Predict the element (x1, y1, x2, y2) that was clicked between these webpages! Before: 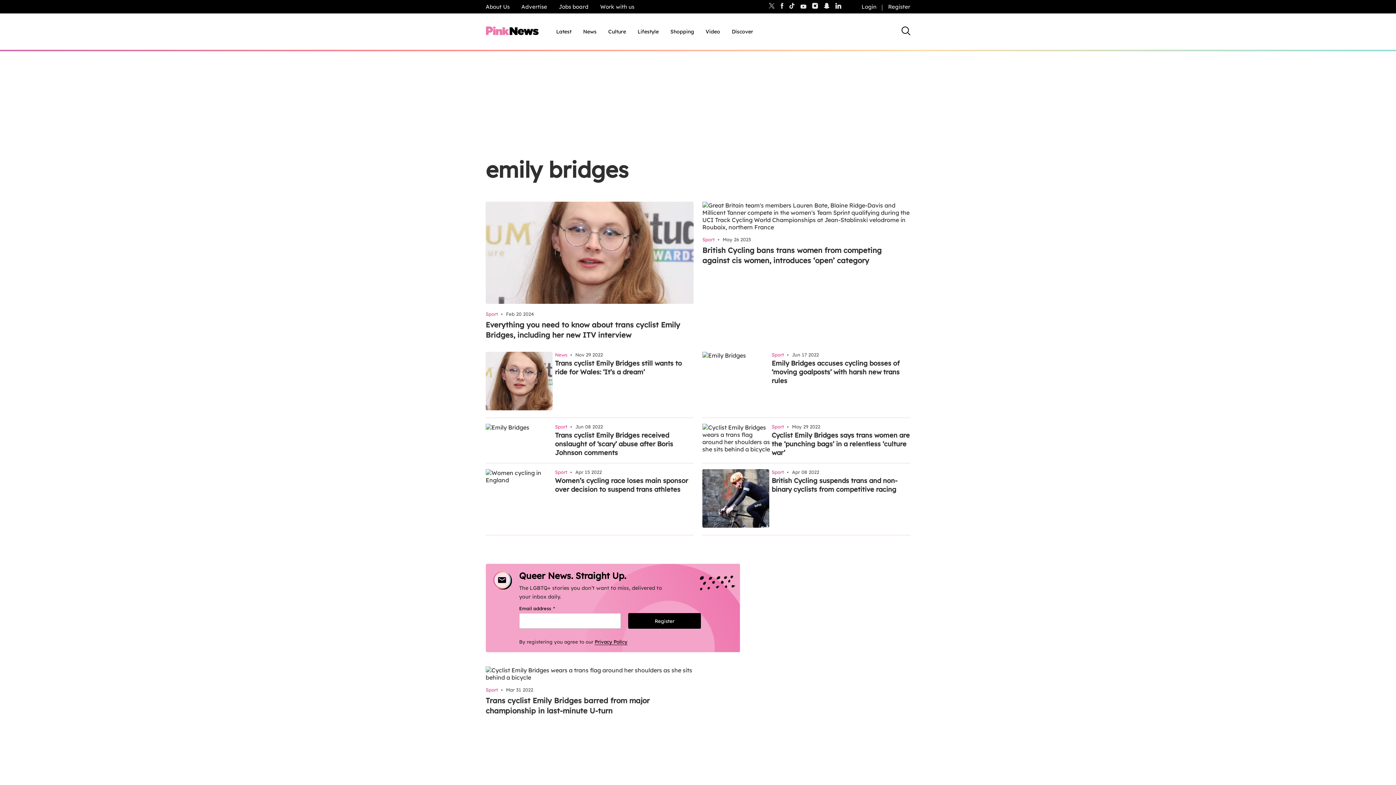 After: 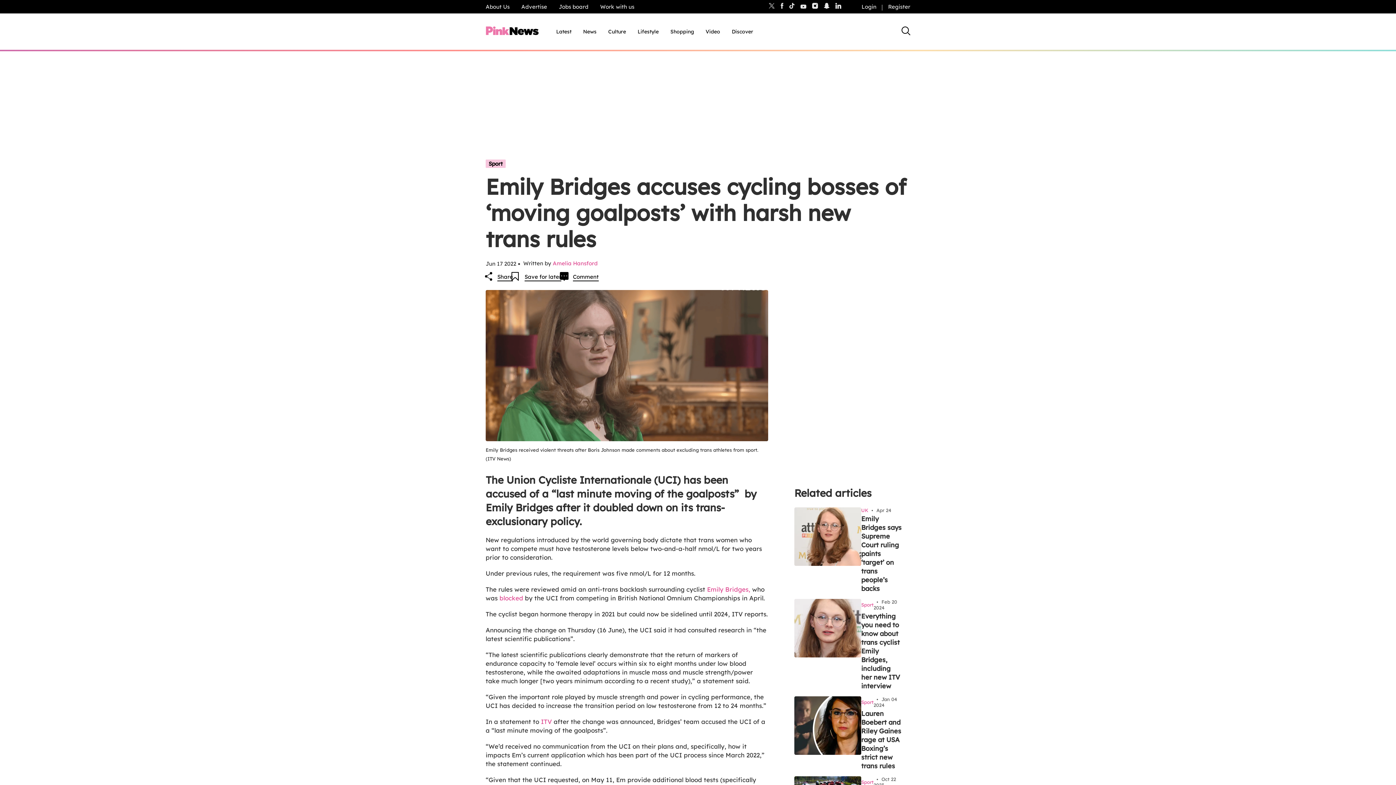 Action: bbox: (771, 359, 899, 385) label: Emily Bridges accuses cycling bosses of ‘moving goalposts’ with harsh new trans rules